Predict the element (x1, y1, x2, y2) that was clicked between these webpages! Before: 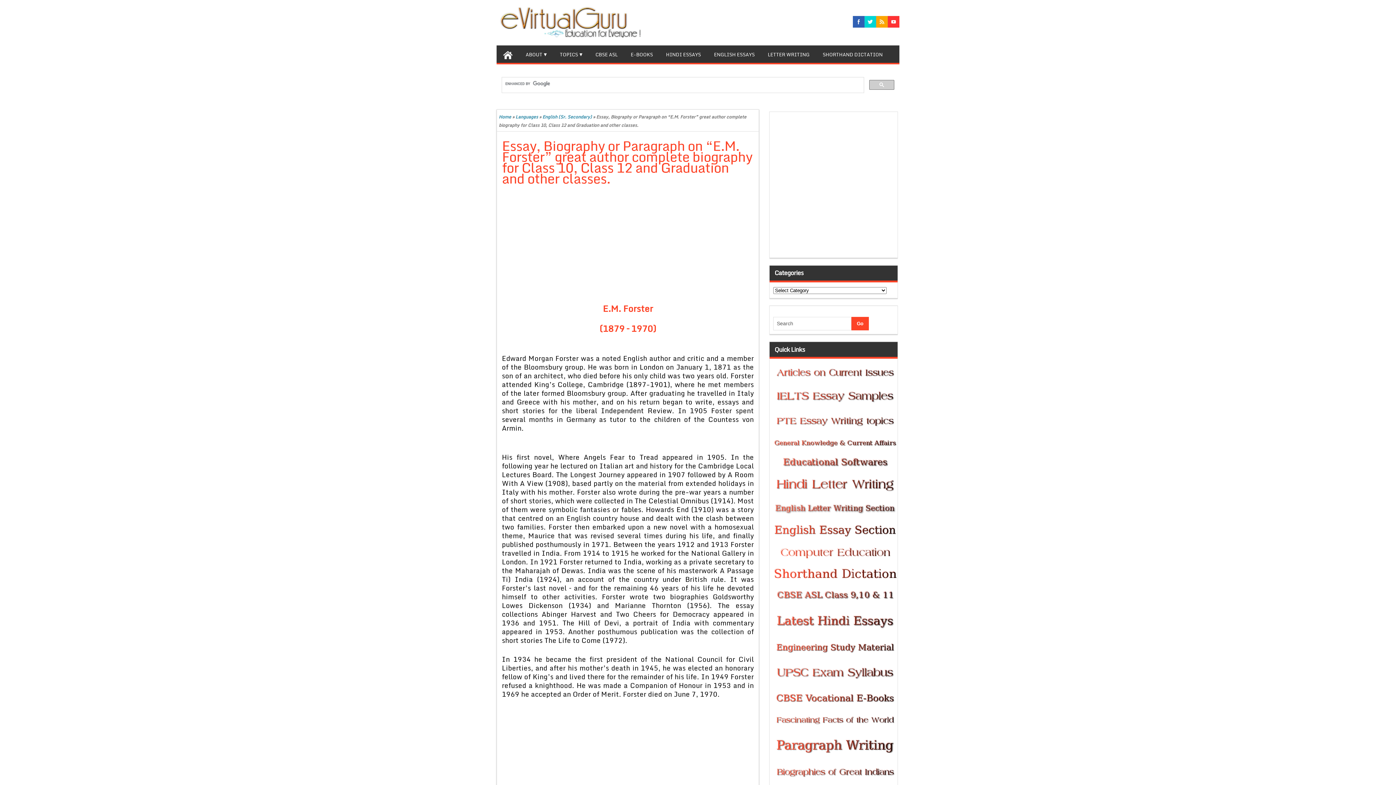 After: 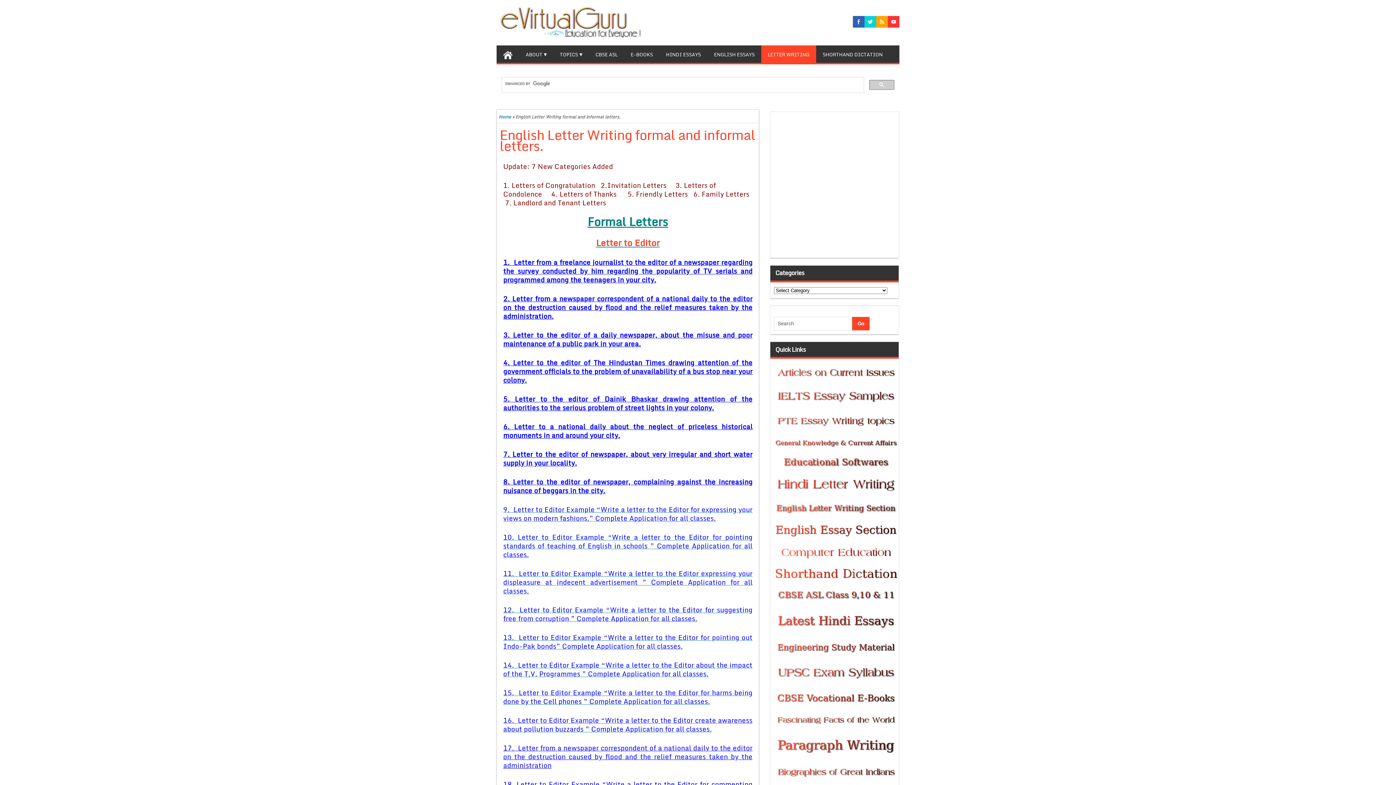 Action: label: LETTER WRITING bbox: (761, 45, 816, 62)